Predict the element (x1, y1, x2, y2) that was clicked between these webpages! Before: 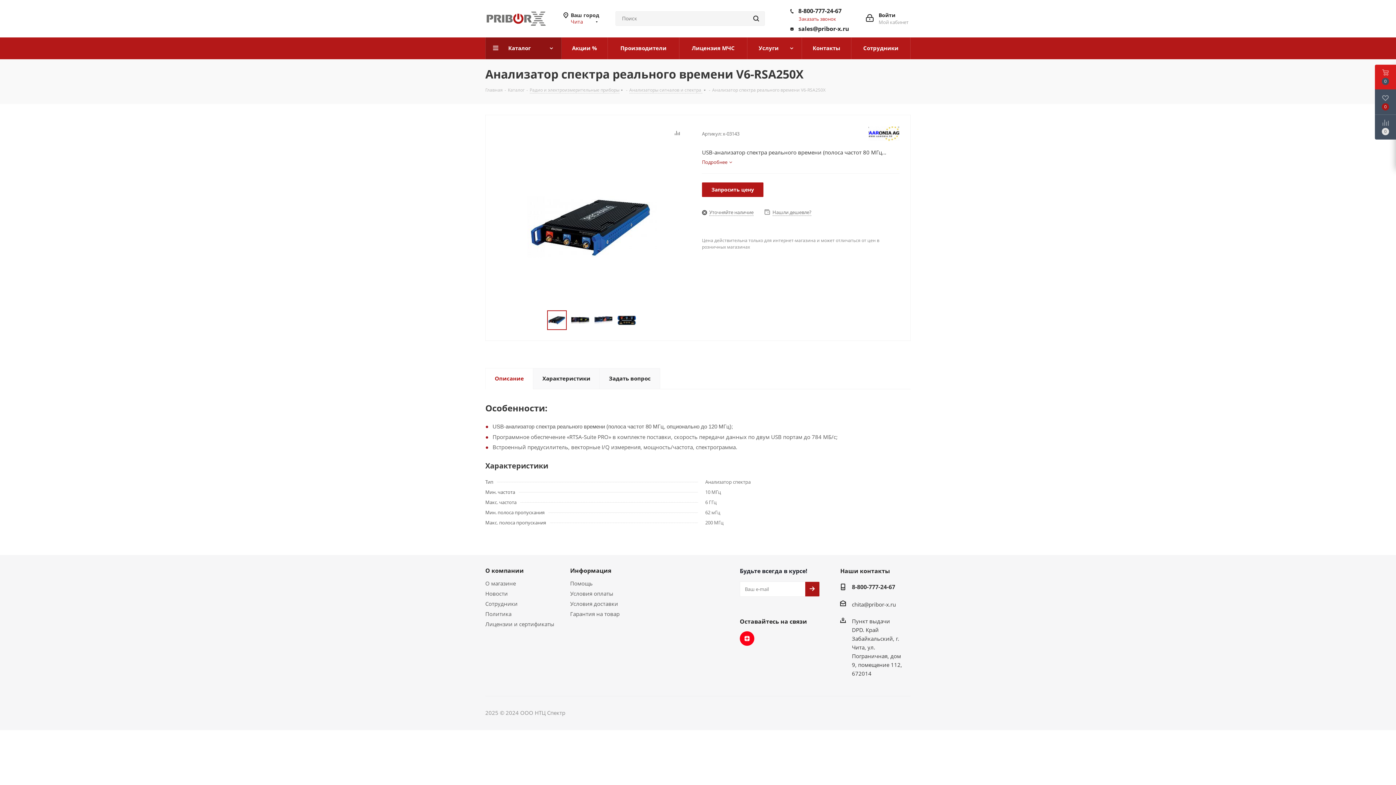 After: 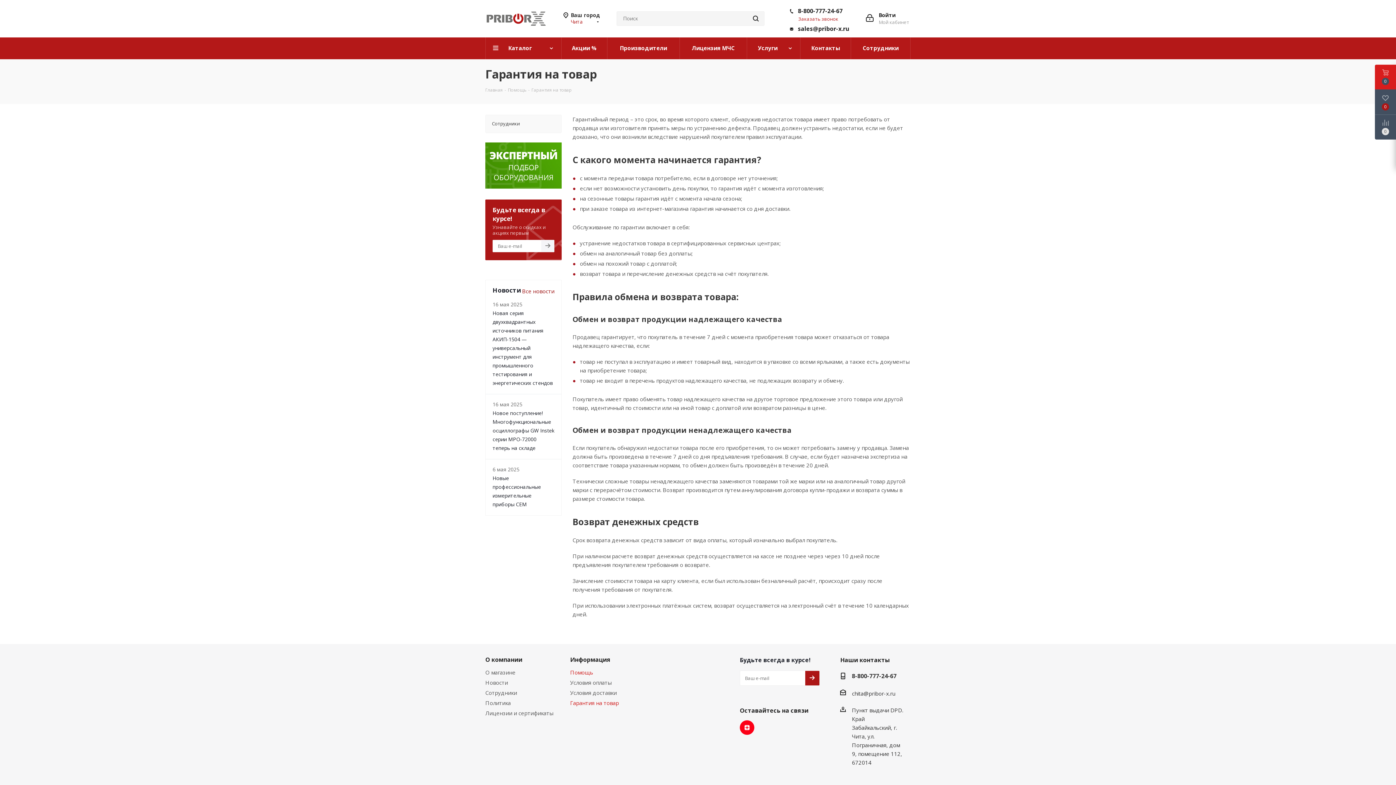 Action: label: Гарантия на товар bbox: (570, 610, 619, 617)